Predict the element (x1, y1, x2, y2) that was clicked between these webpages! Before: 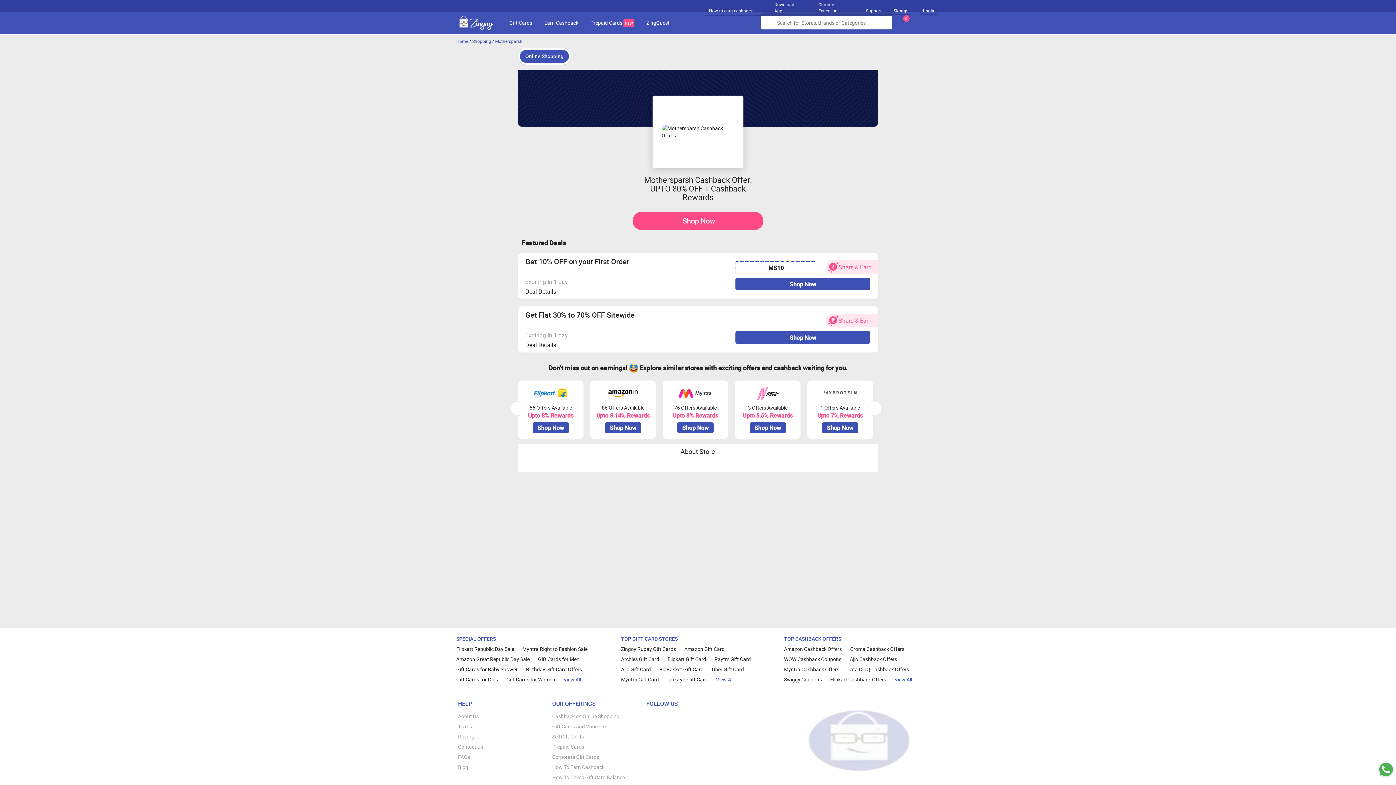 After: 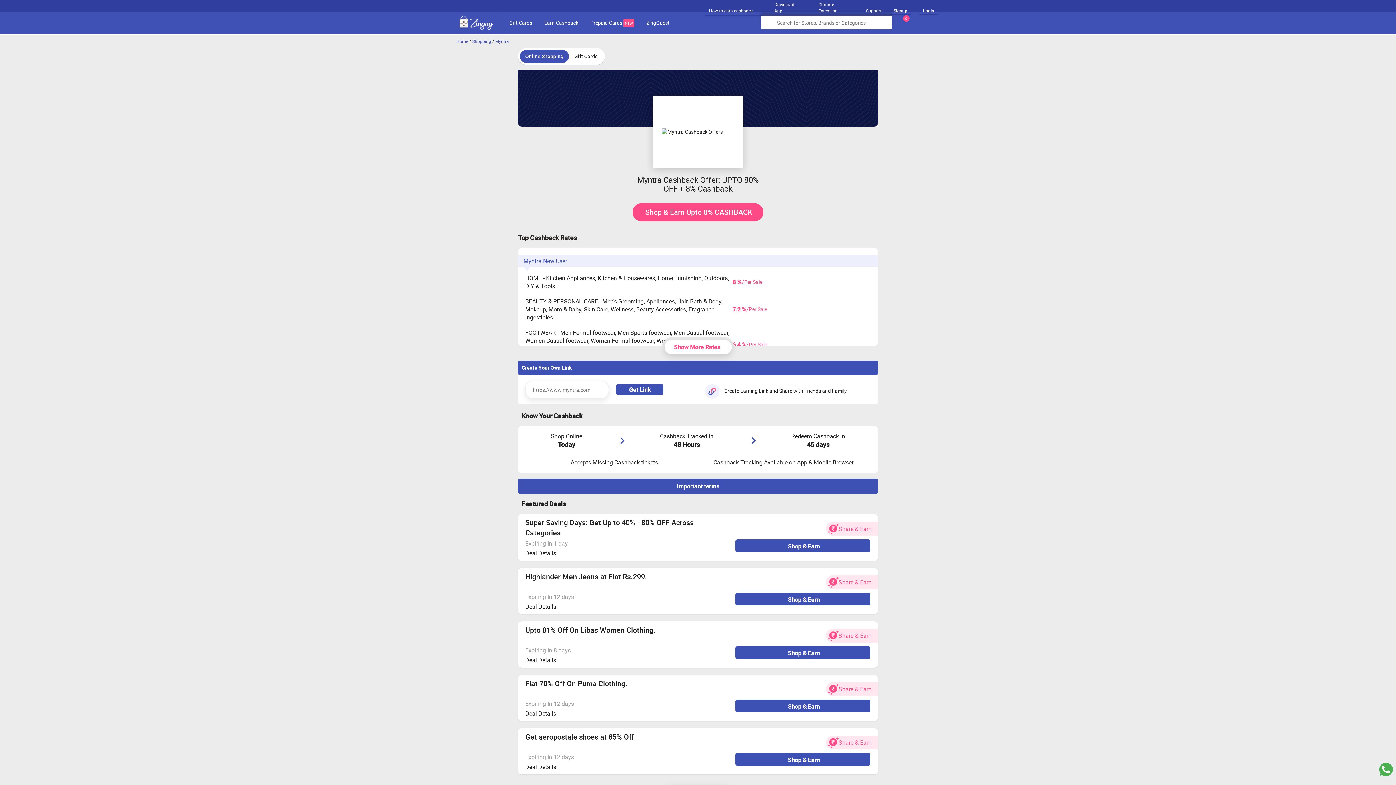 Action: bbox: (677, 386, 713, 400)